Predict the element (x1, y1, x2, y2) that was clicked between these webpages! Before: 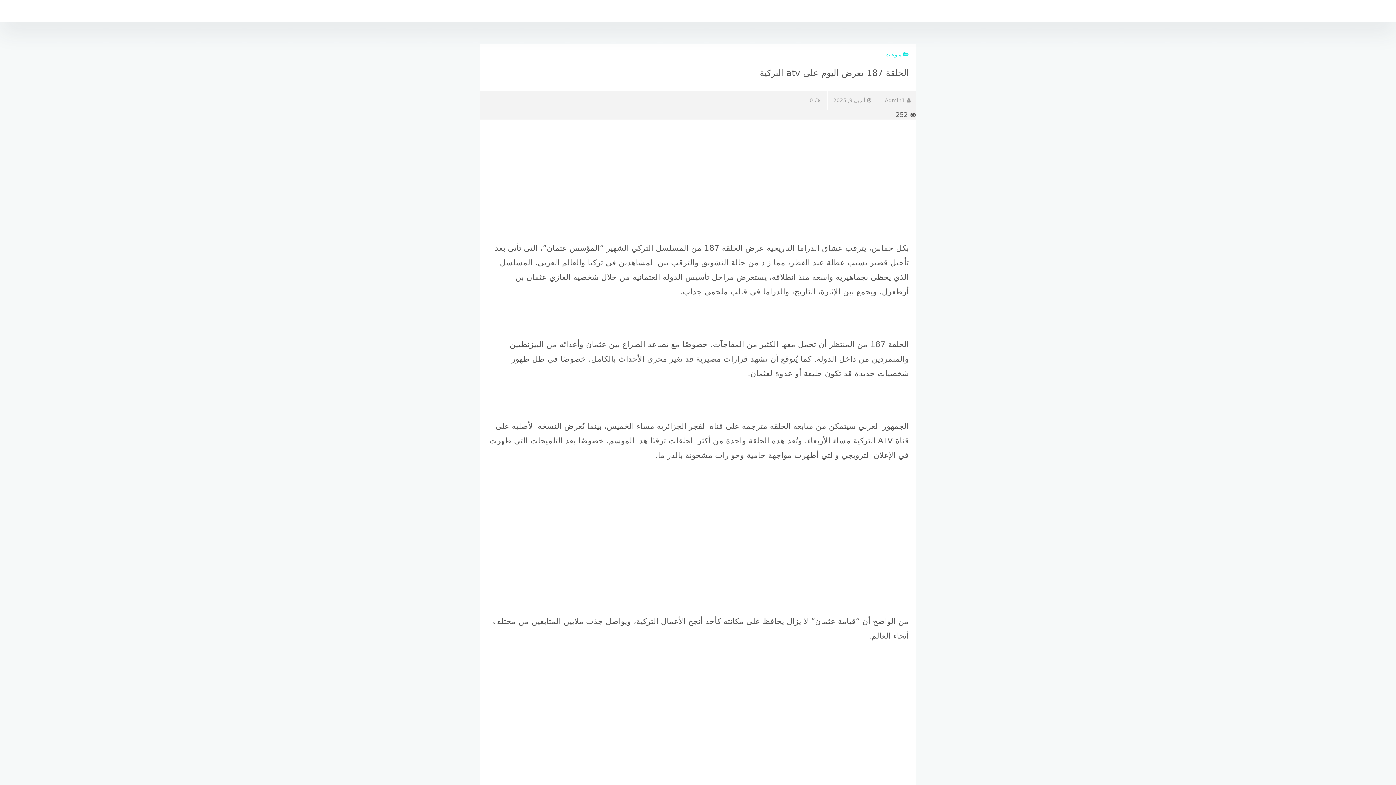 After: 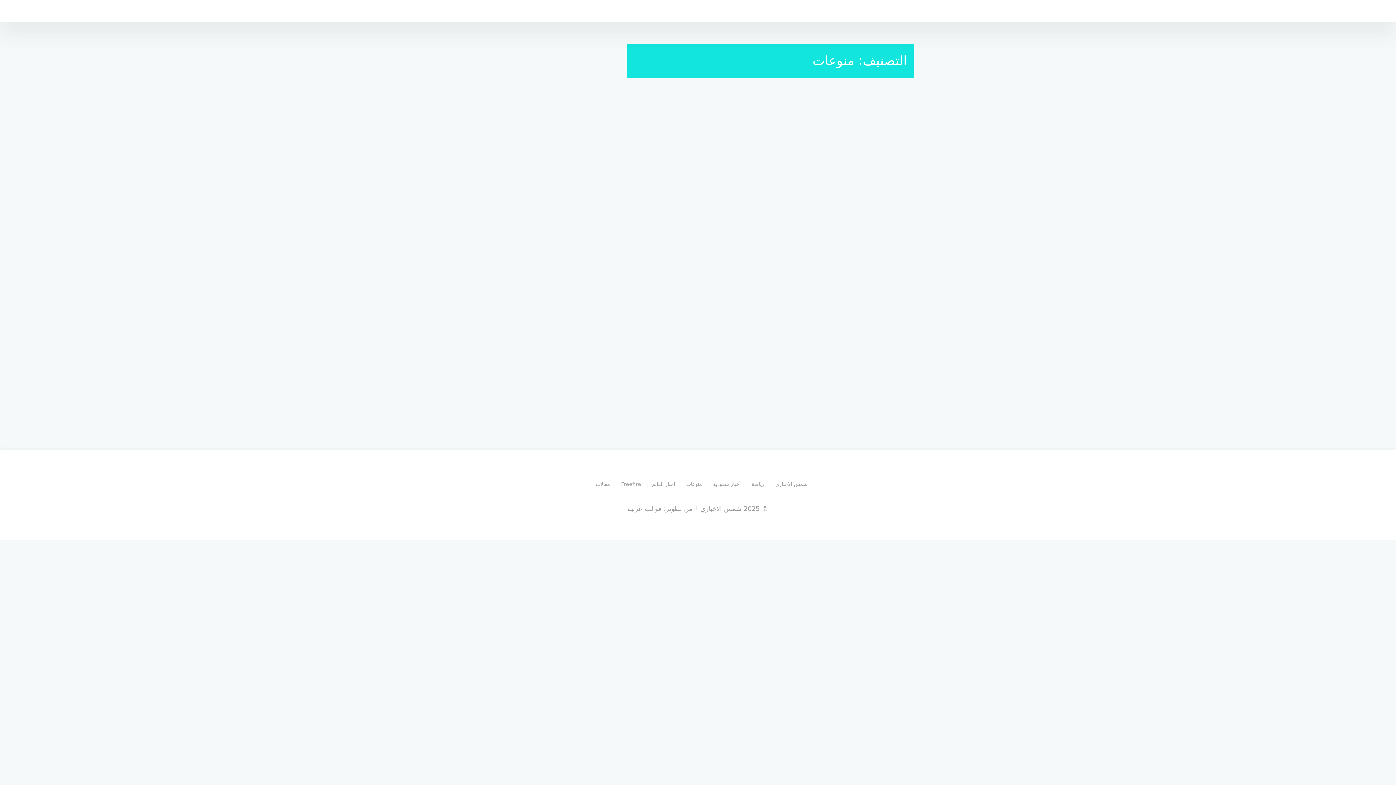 Action: bbox: (885, 51, 909, 57) label: منوعات